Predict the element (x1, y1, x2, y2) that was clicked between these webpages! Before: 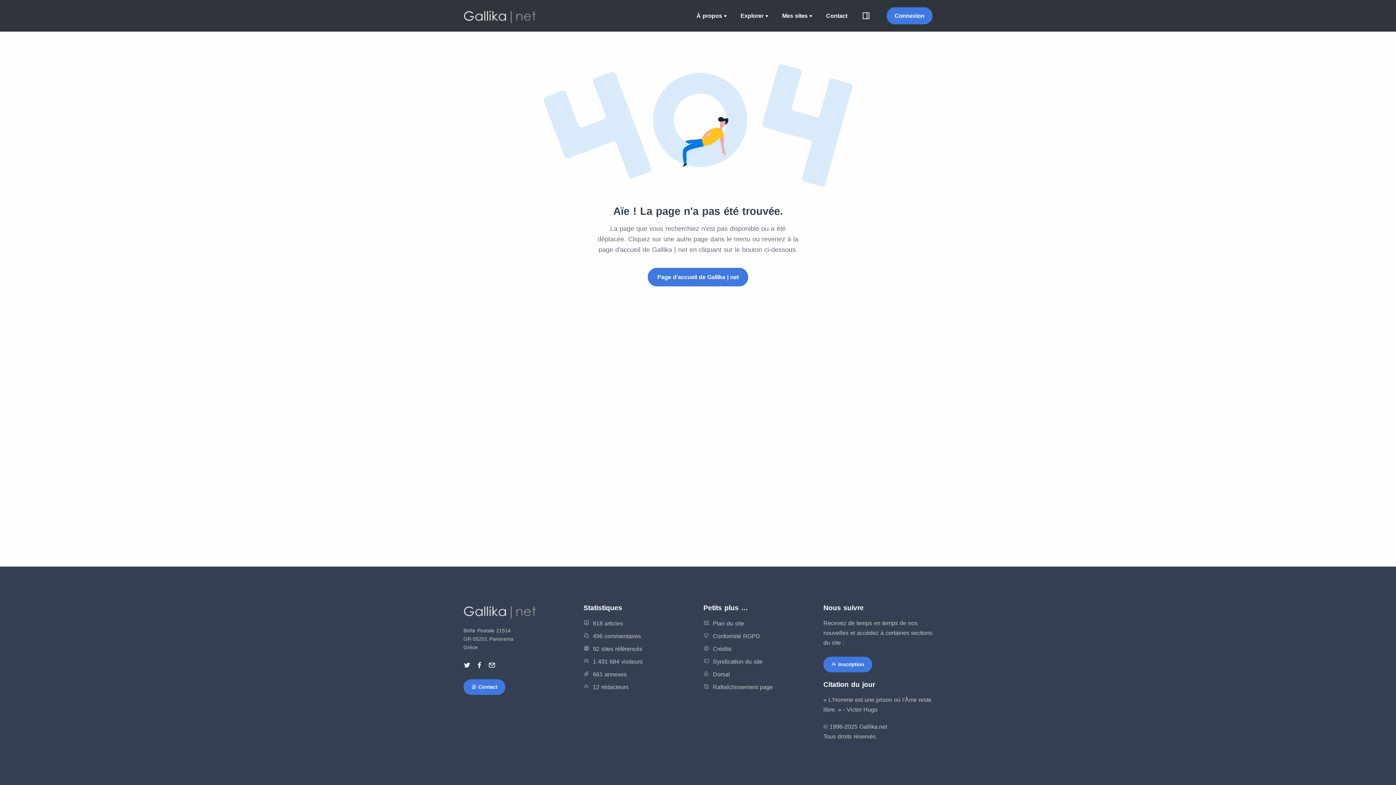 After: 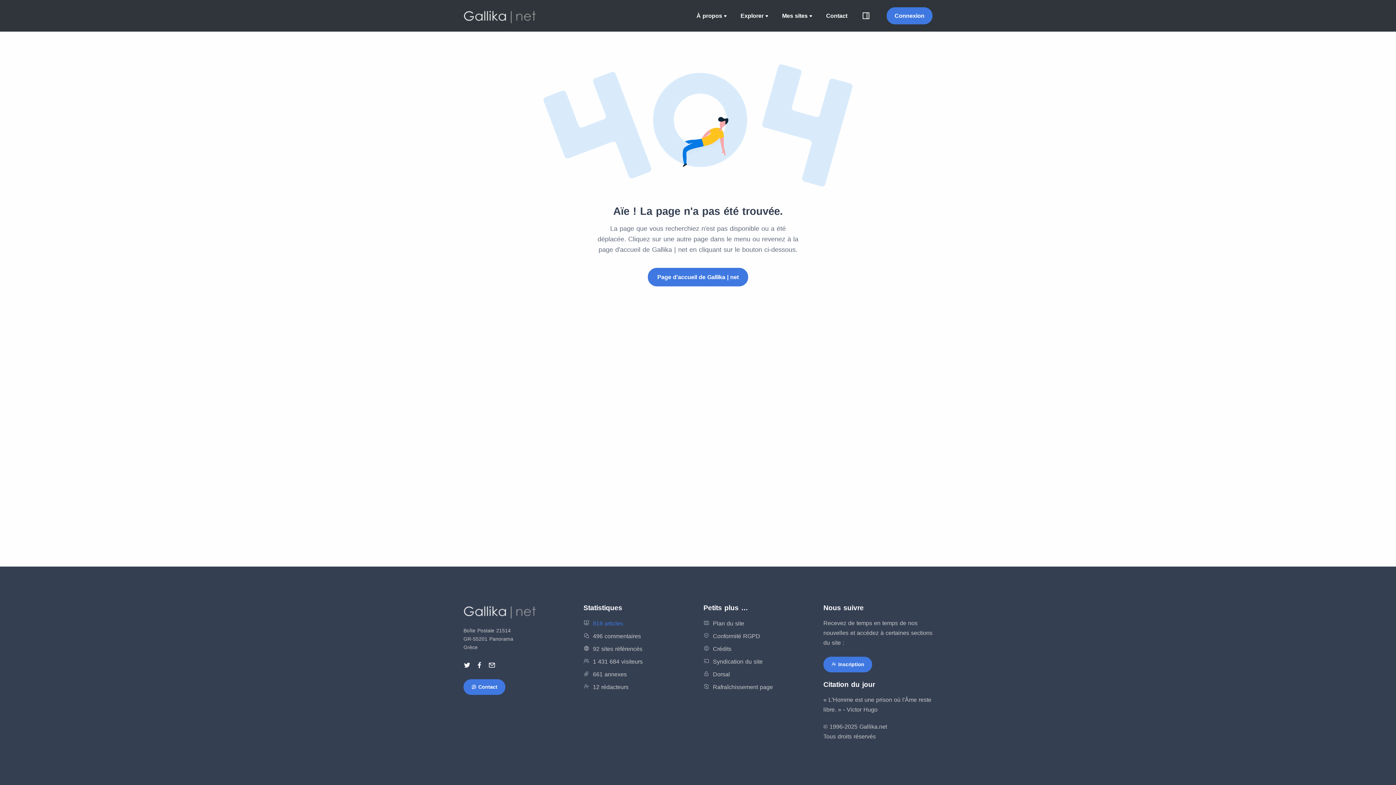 Action: bbox: (583, 620, 623, 626) label:  818 articles